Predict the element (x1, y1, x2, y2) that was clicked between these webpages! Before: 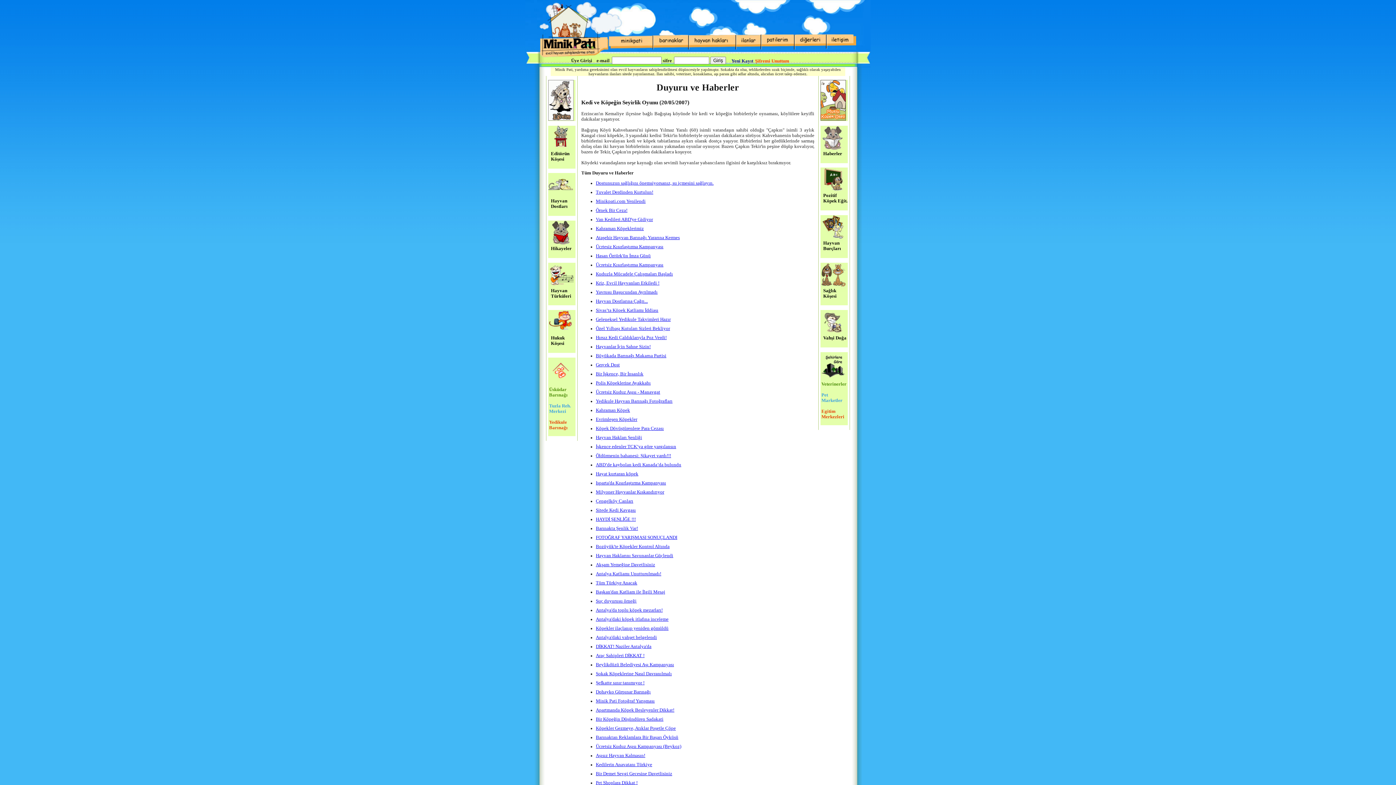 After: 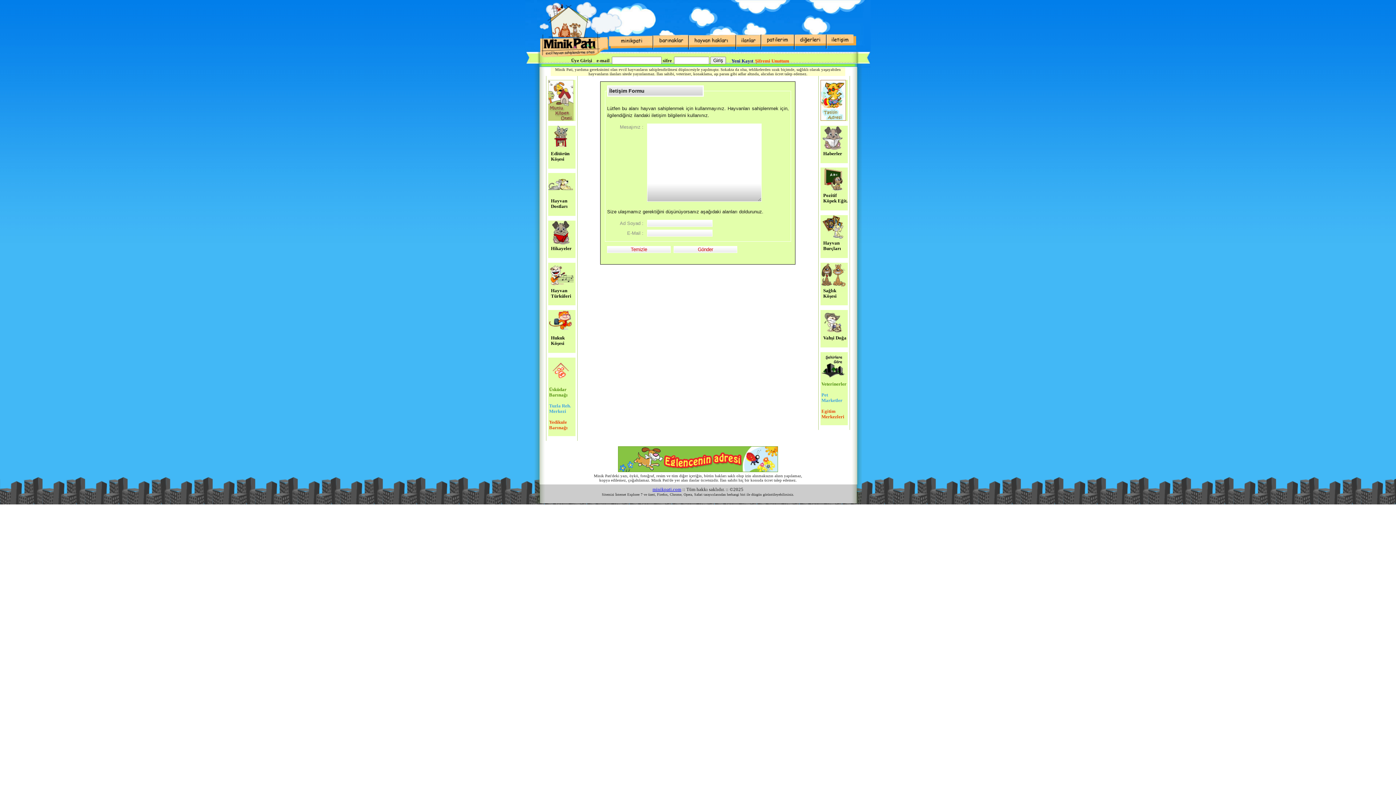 Action: bbox: (825, 45, 856, 50)